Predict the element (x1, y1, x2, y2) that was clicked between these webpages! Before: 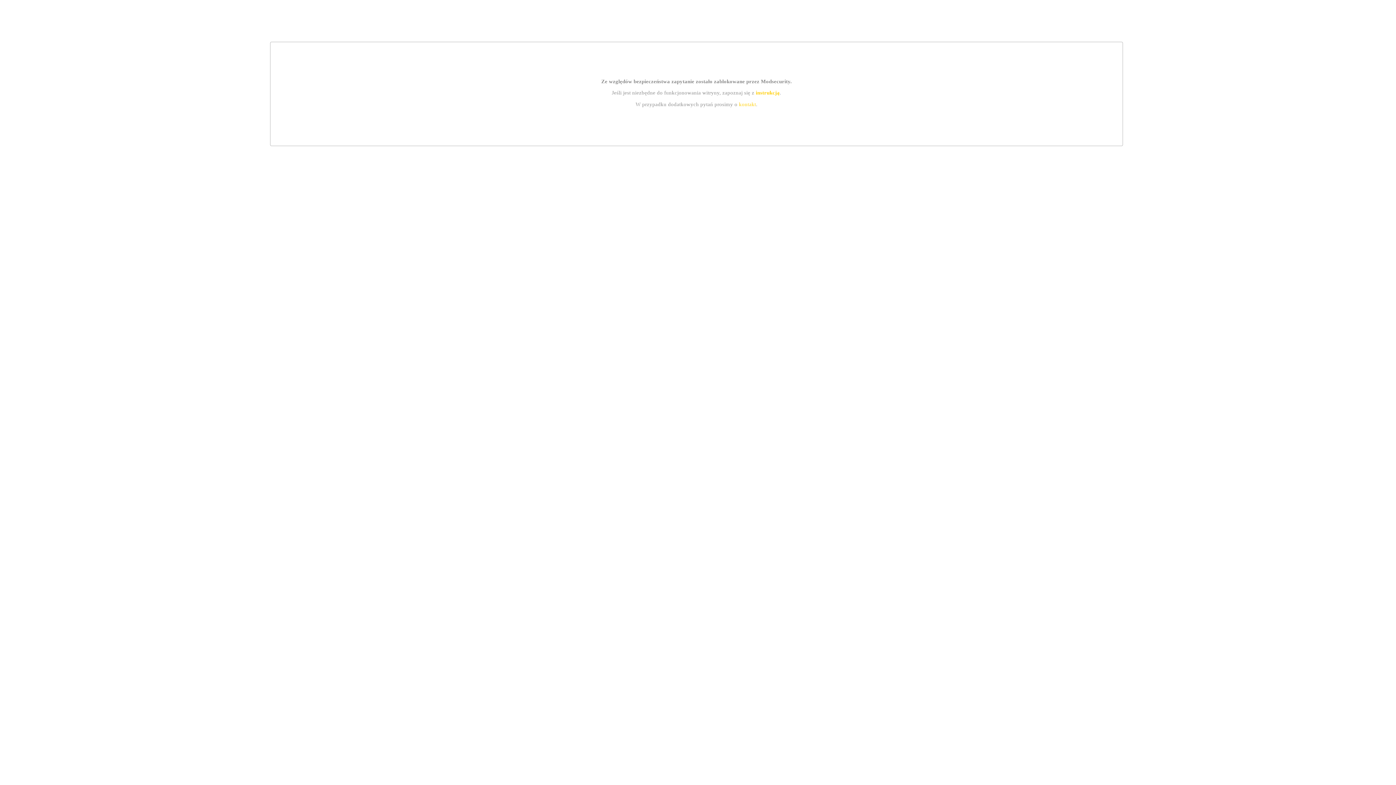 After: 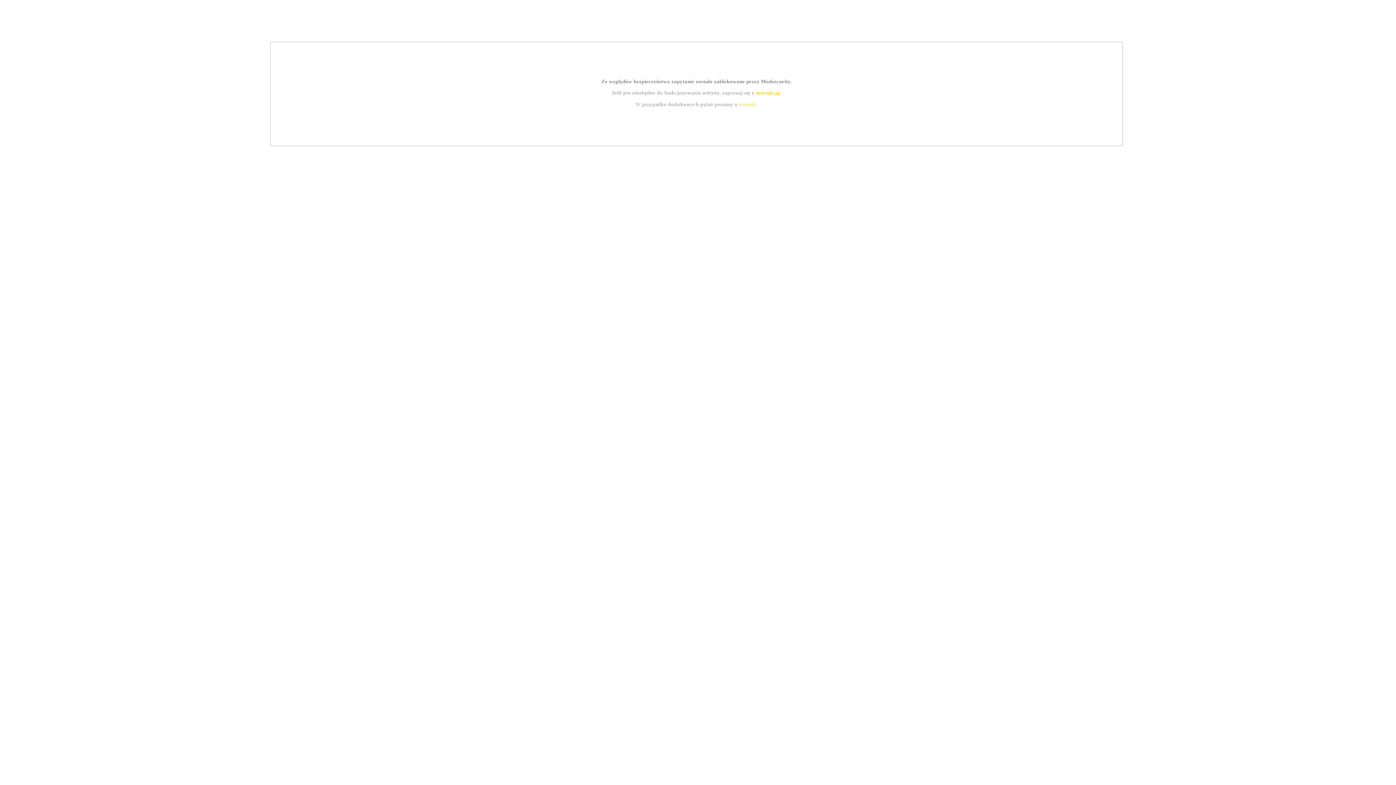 Action: label: kontakt bbox: (739, 101, 756, 107)